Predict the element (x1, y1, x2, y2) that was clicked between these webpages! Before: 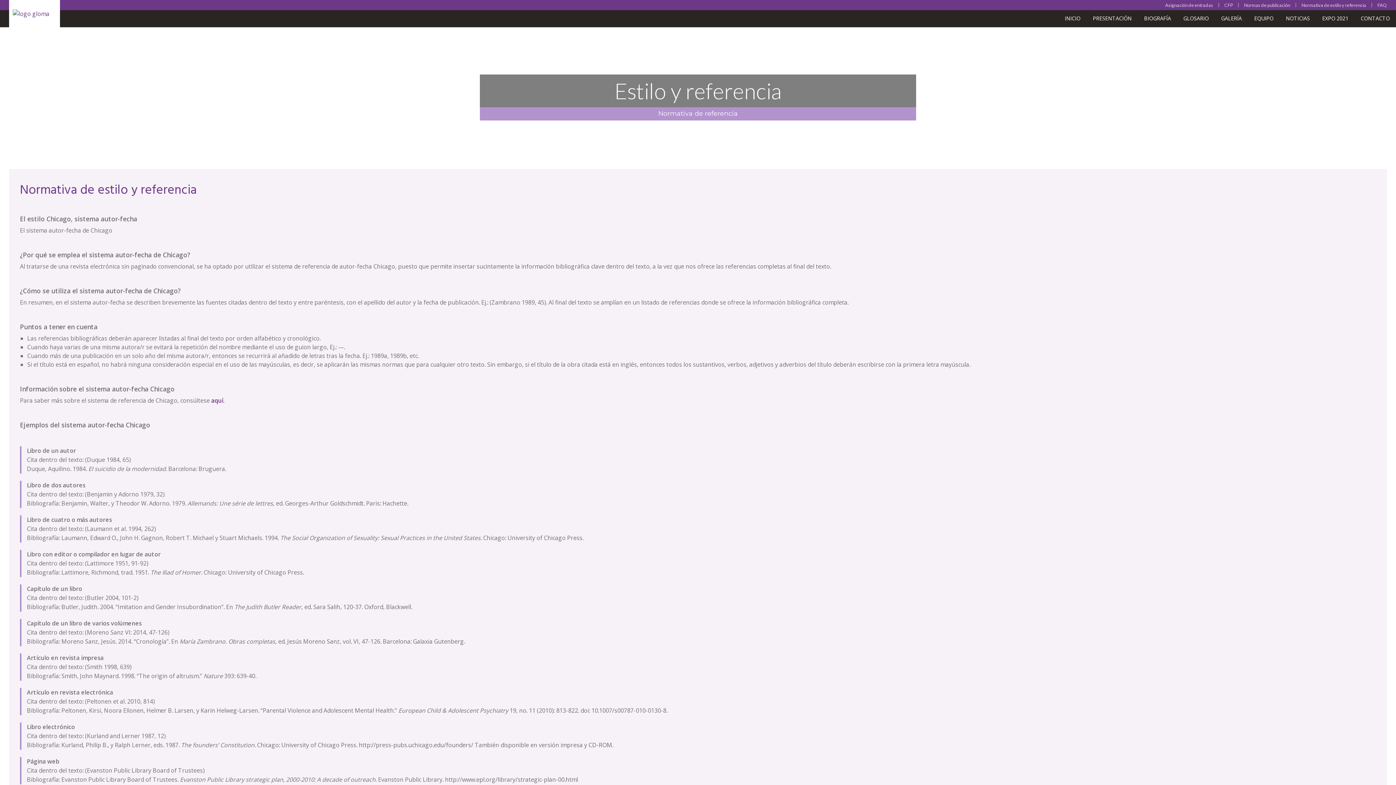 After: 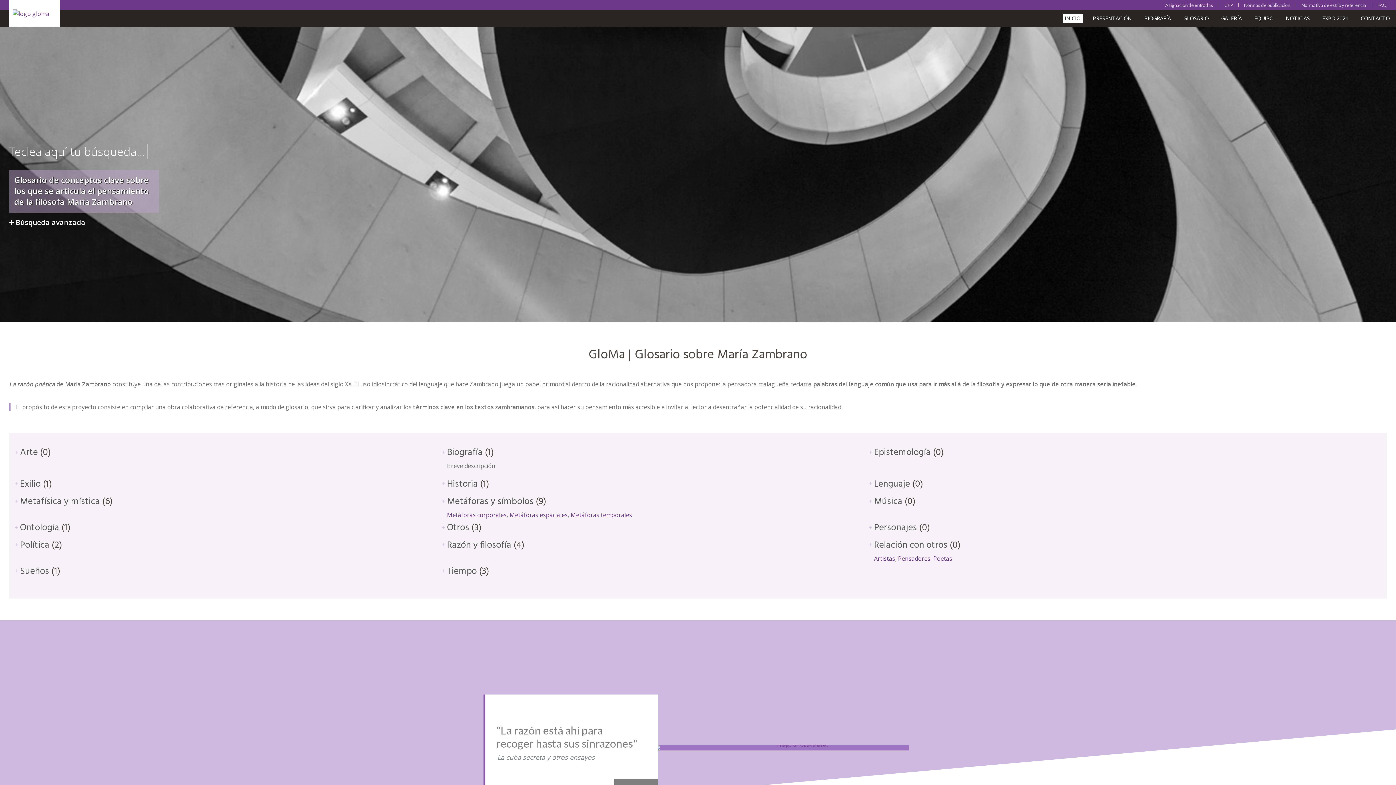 Action: bbox: (12, 9, 49, 17)